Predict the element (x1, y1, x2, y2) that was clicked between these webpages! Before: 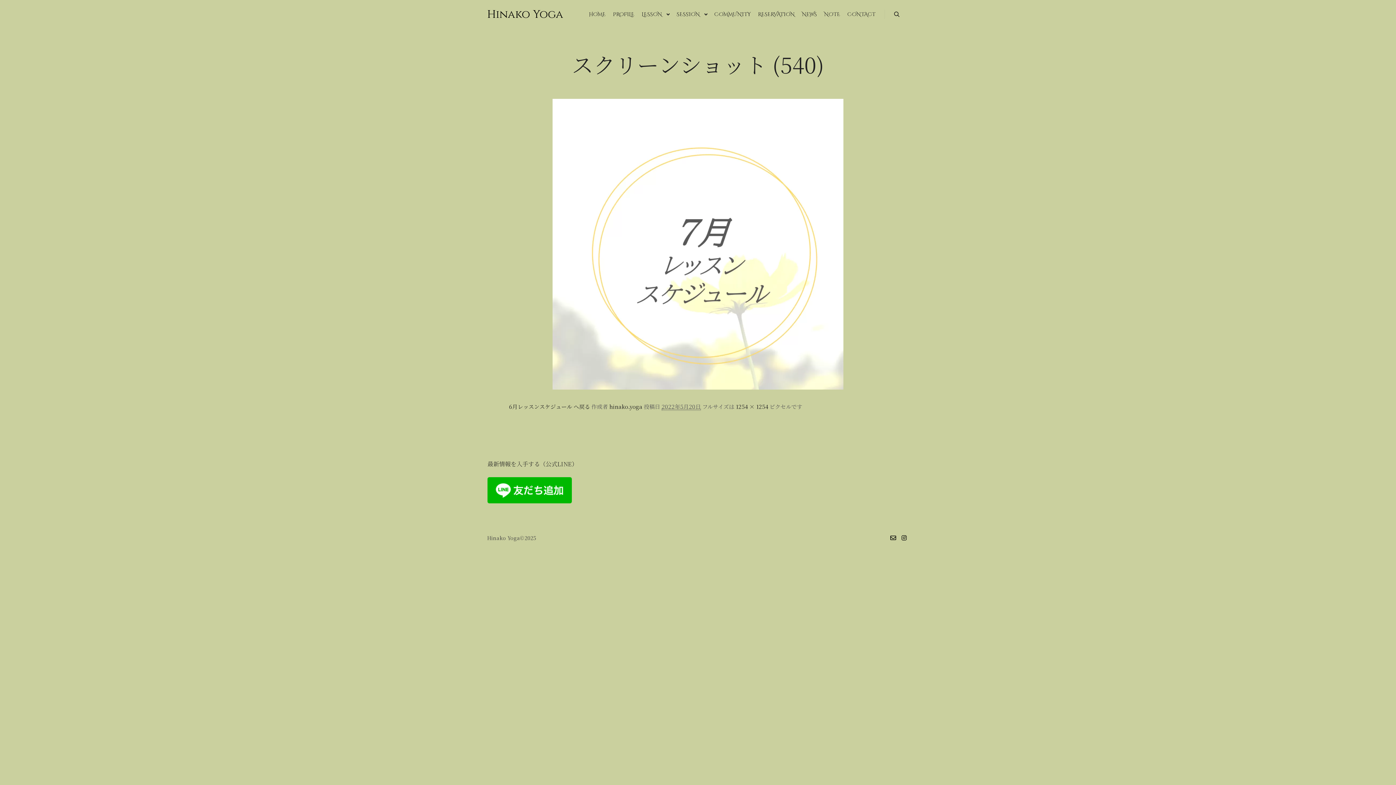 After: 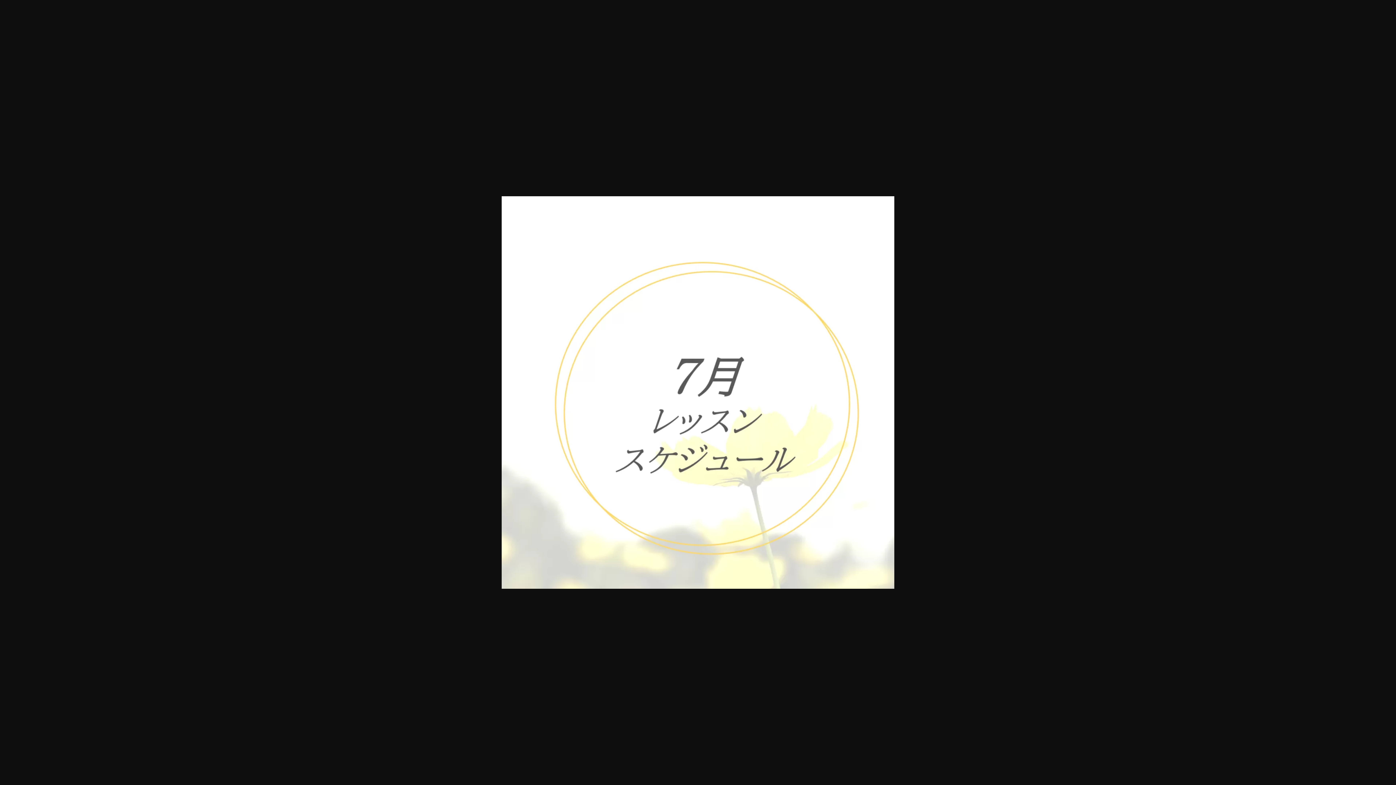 Action: label: 1254 × 1254 bbox: (736, 402, 768, 410)